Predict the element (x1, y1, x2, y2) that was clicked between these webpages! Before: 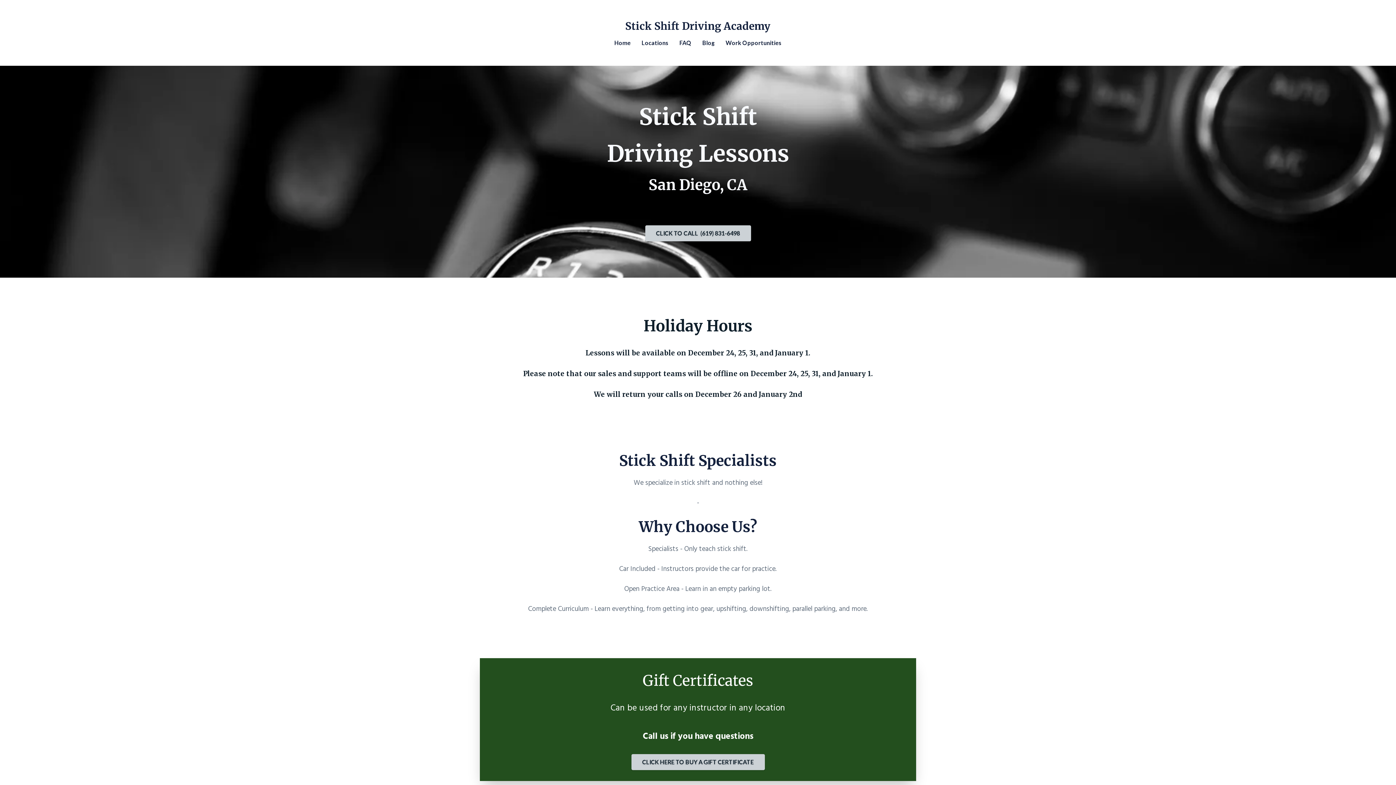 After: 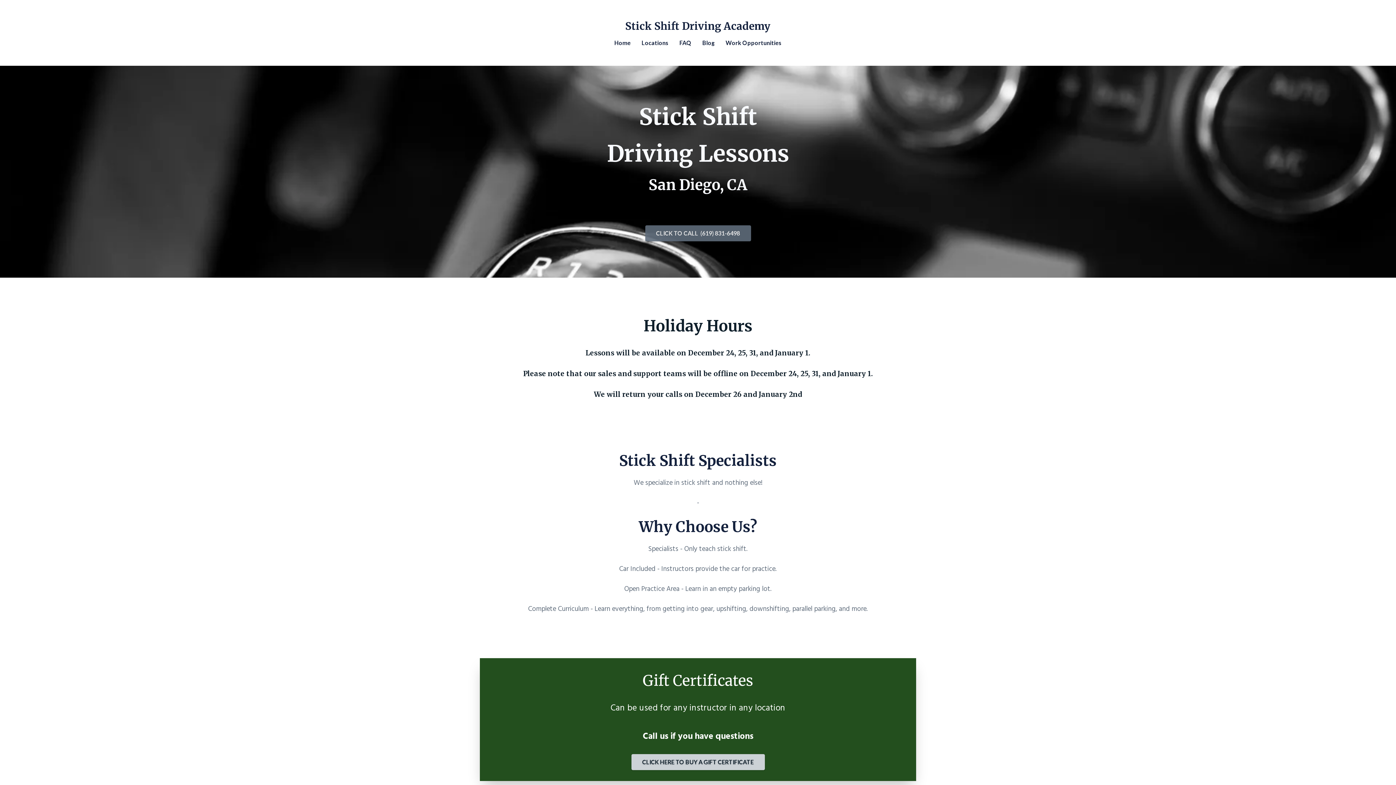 Action: label: CLICK TO CALL  (619) 831-6498 bbox: (645, 225, 751, 241)